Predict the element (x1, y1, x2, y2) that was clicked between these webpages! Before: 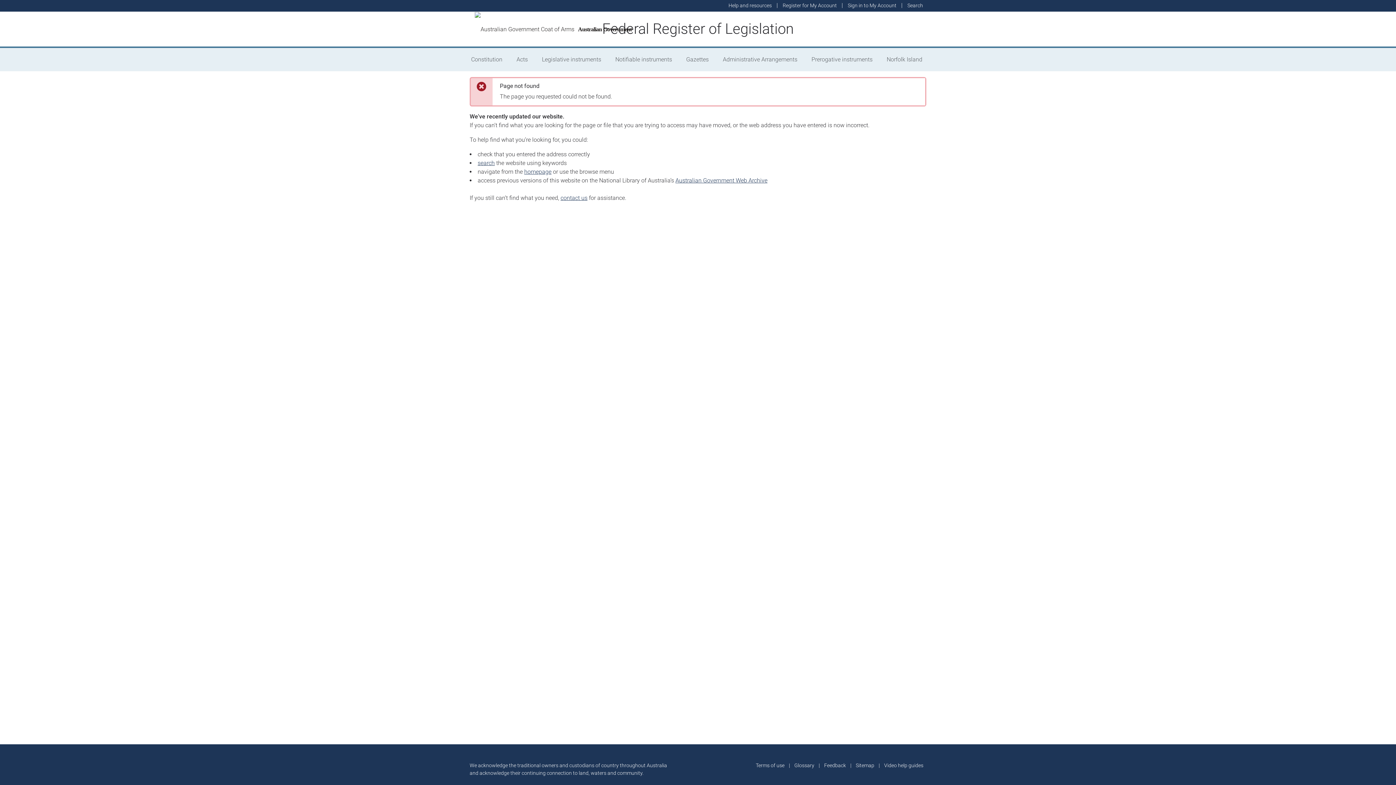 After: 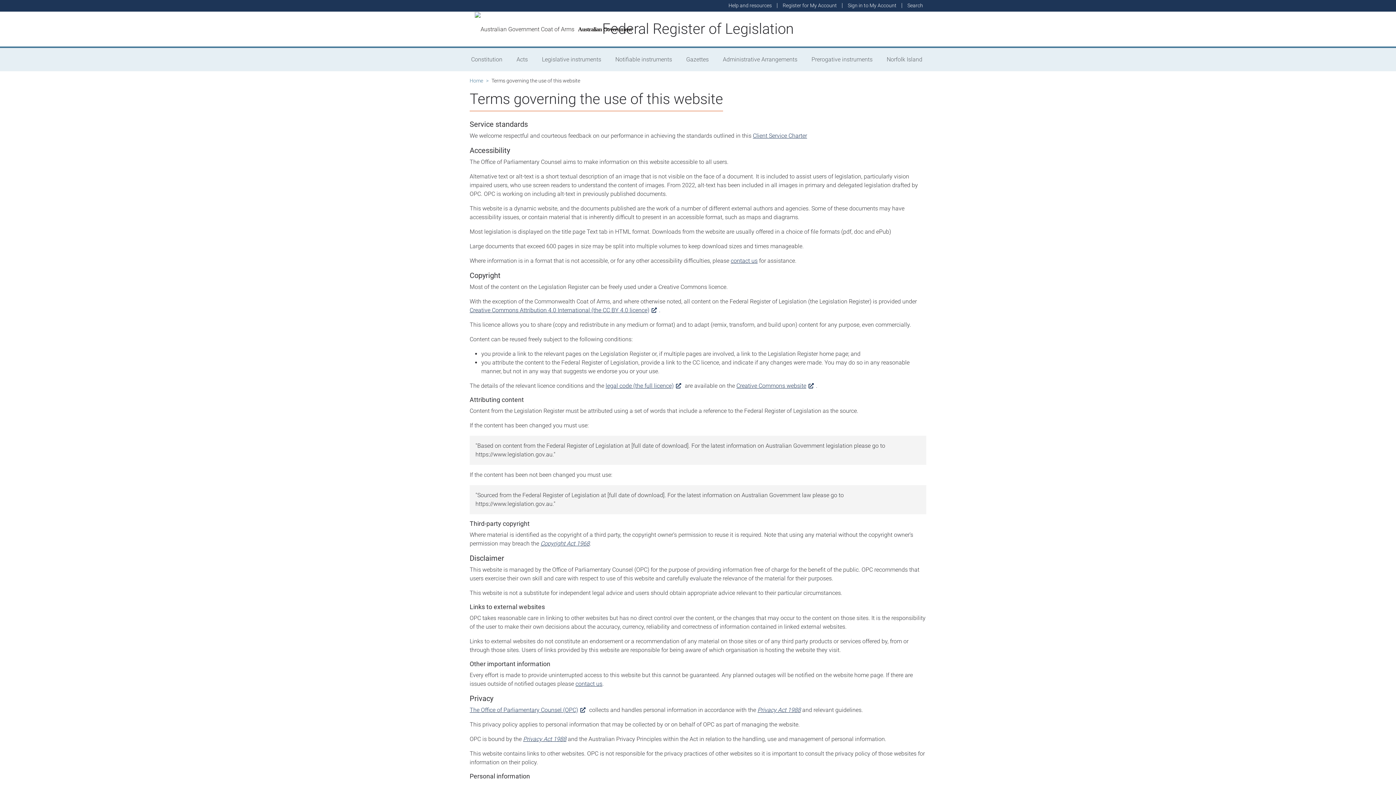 Action: bbox: (753, 762, 787, 769) label: Terms of use